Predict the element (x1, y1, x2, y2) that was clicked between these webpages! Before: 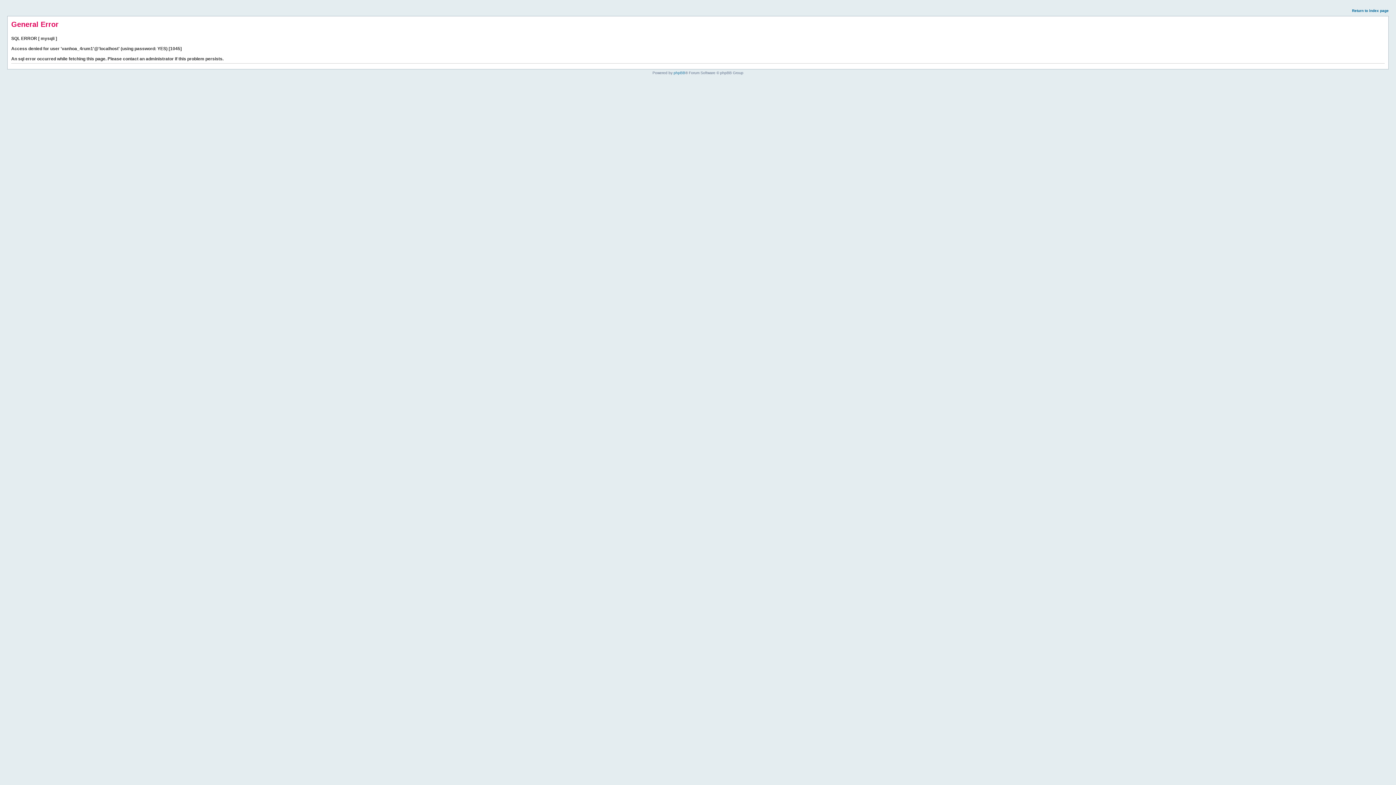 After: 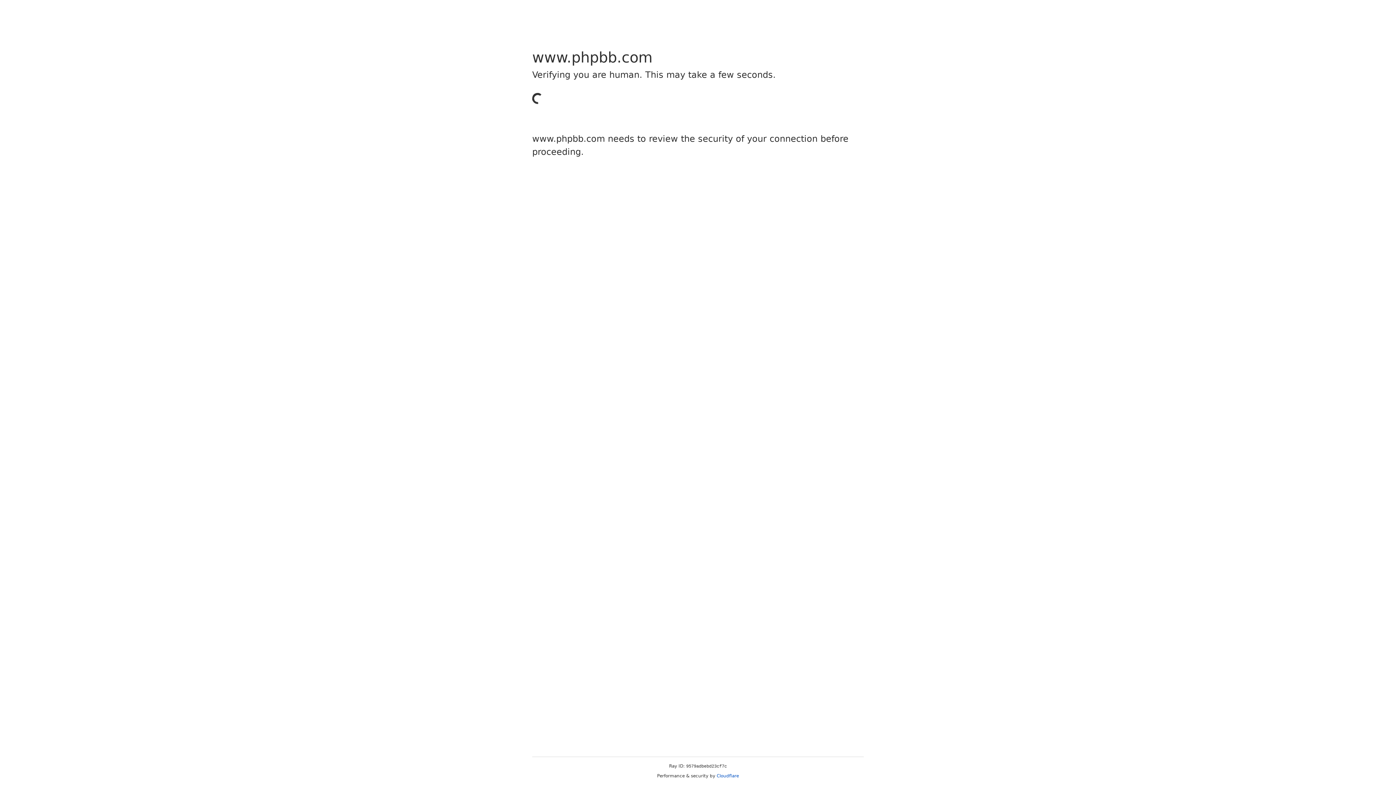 Action: bbox: (673, 70, 685, 74) label: phpBB